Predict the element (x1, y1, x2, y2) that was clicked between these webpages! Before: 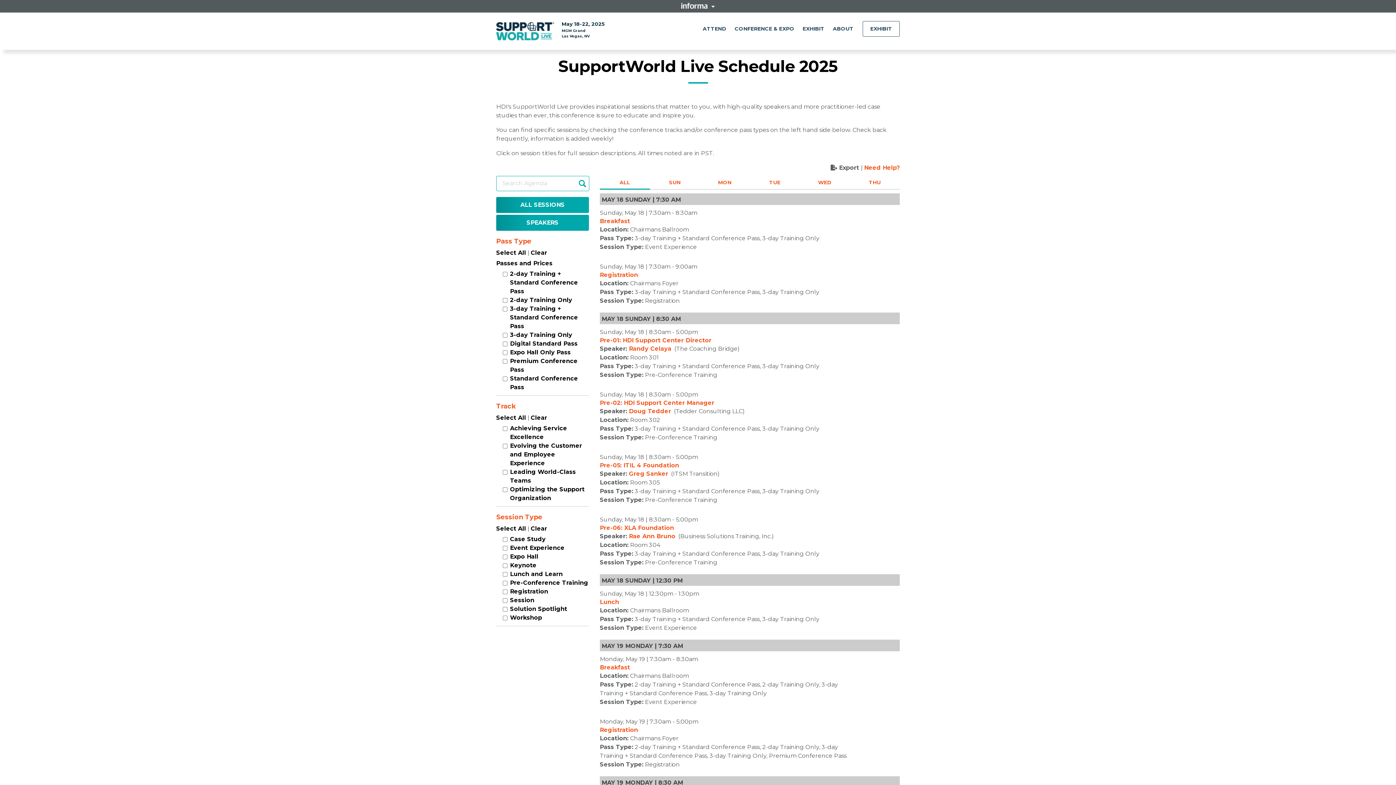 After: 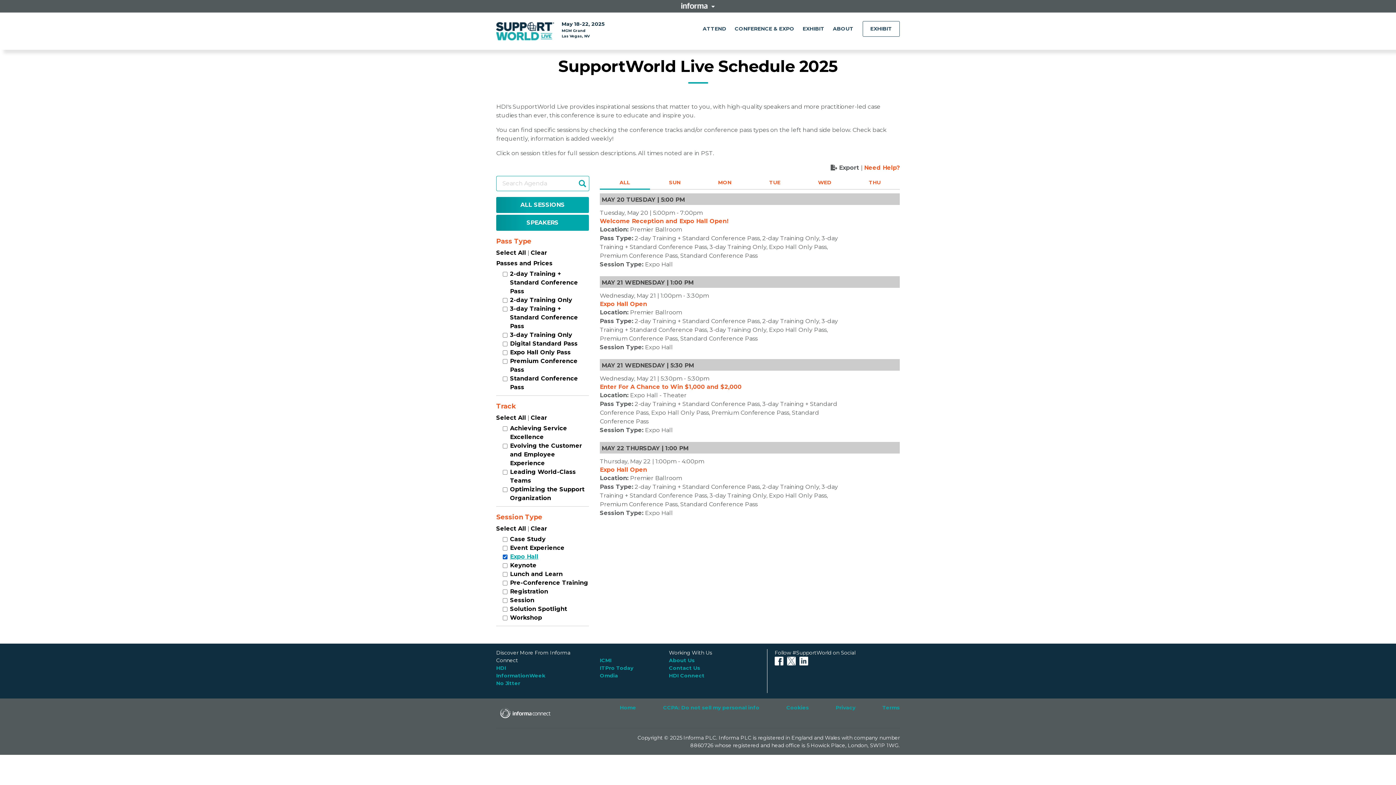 Action: bbox: (510, 553, 538, 560) label: Expo Hall